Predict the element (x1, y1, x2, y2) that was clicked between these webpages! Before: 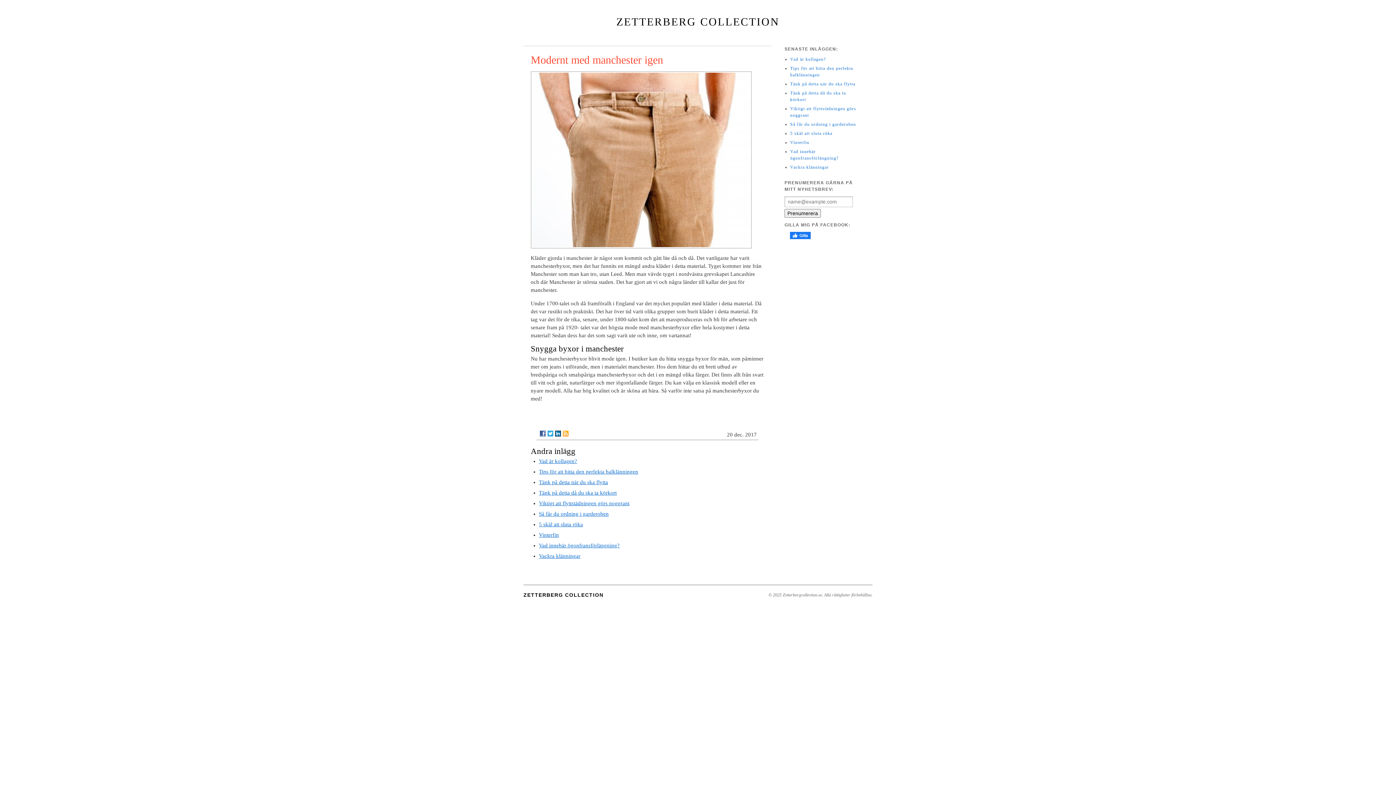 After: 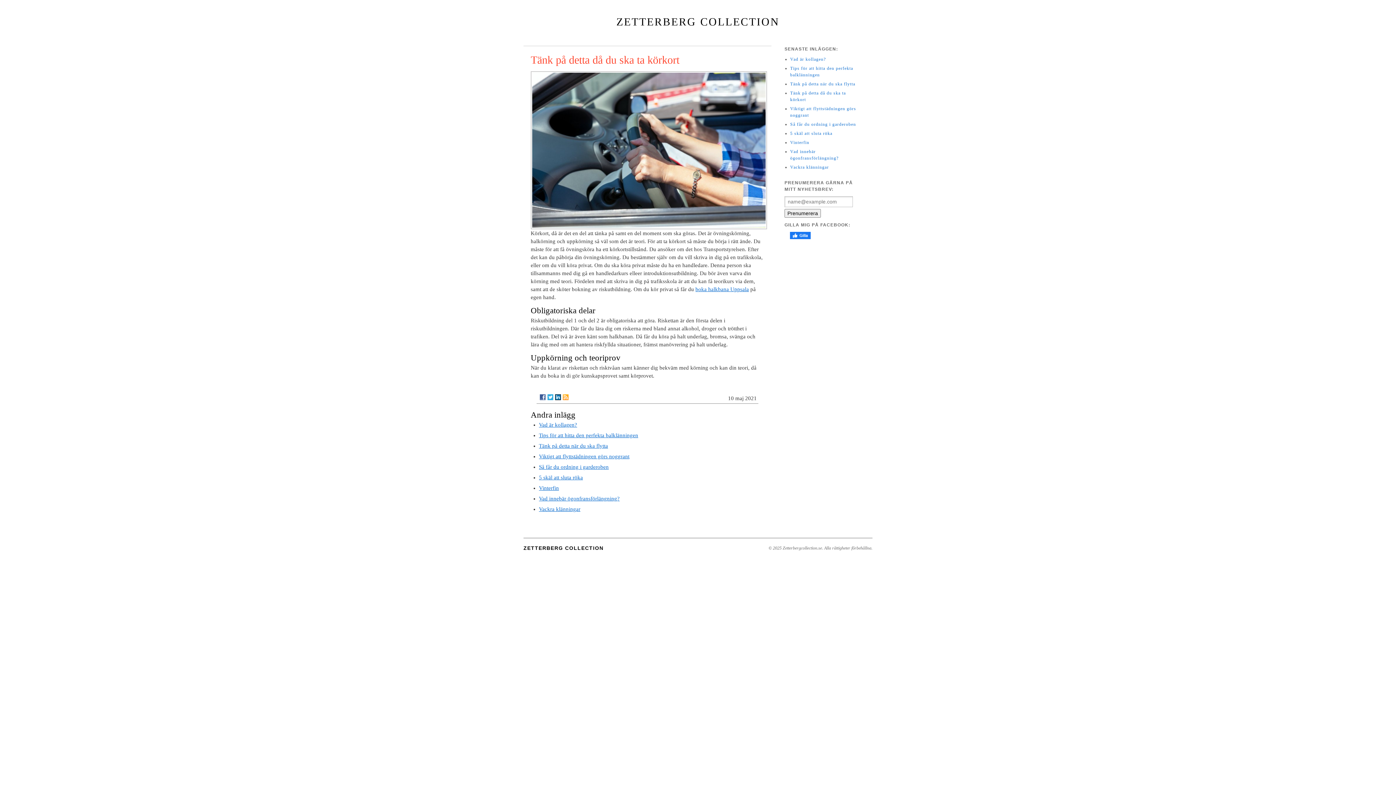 Action: bbox: (539, 490, 616, 496) label: Tänk på detta då du ska ta körkort